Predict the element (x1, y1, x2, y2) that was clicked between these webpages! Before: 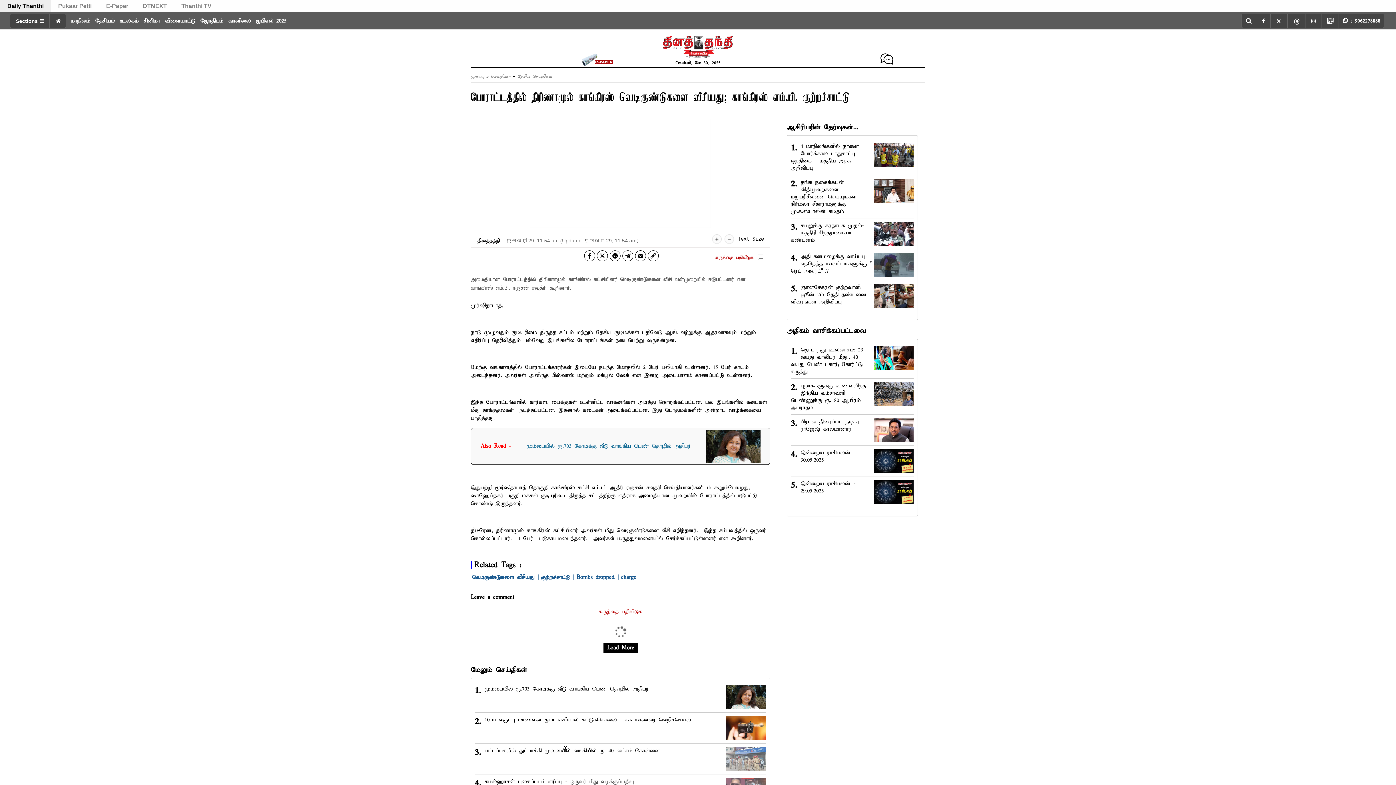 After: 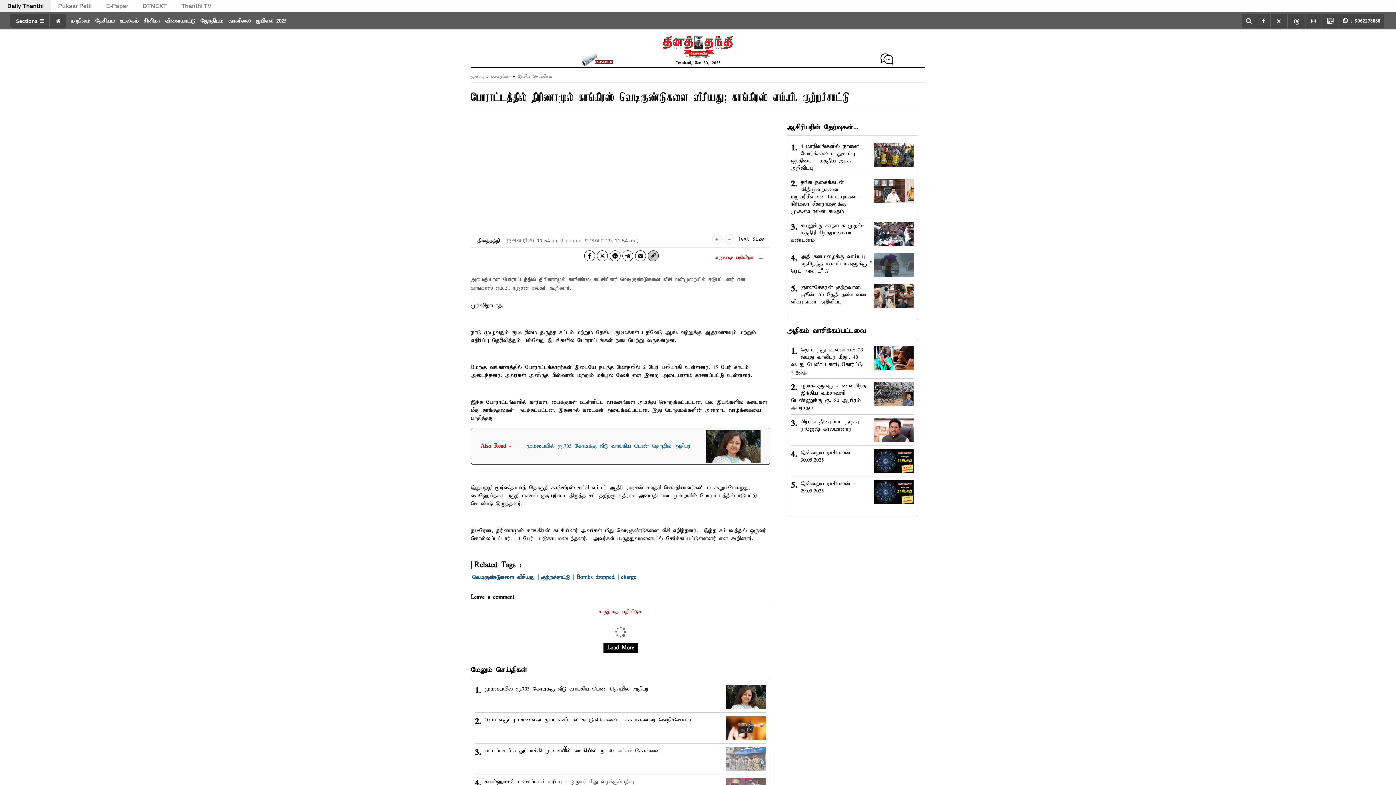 Action: bbox: (648, 250, 658, 261) label: link